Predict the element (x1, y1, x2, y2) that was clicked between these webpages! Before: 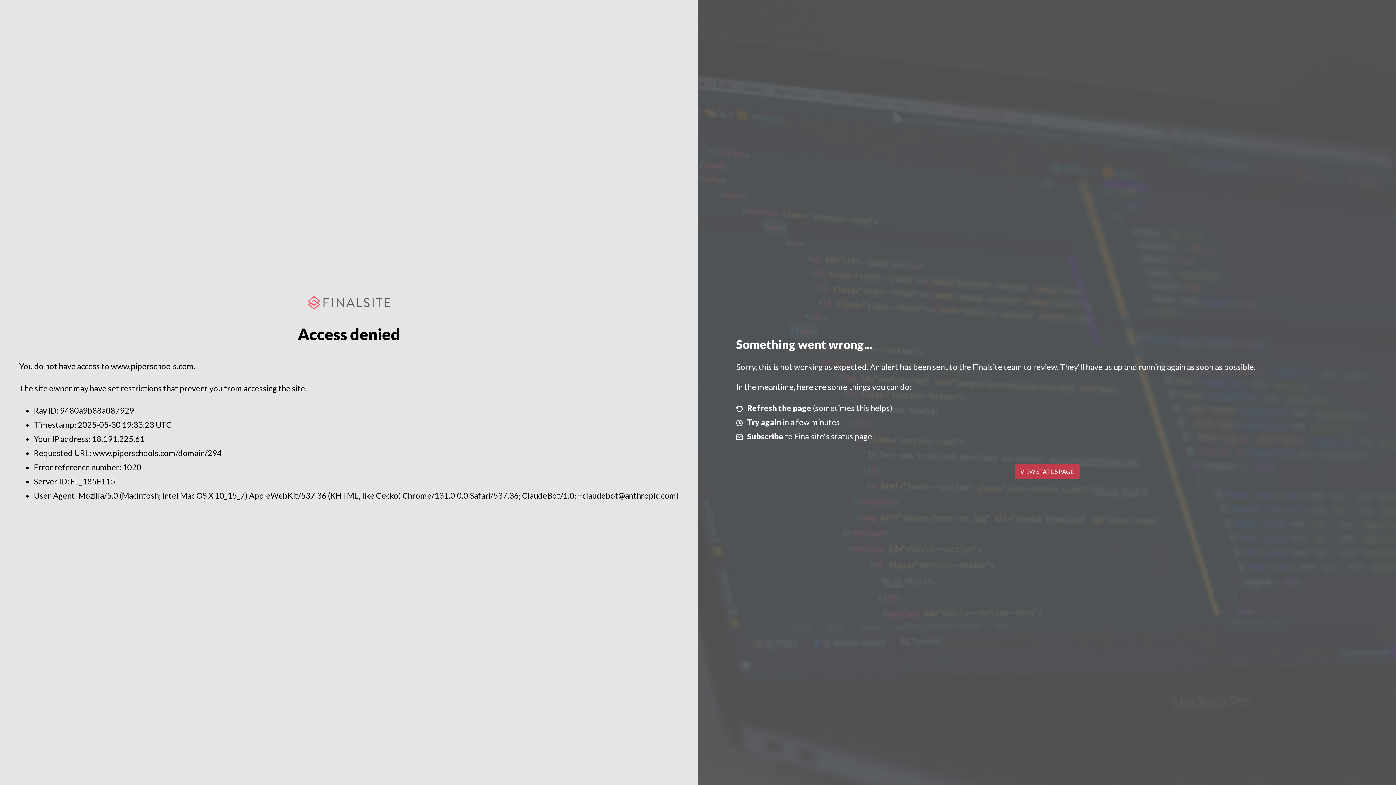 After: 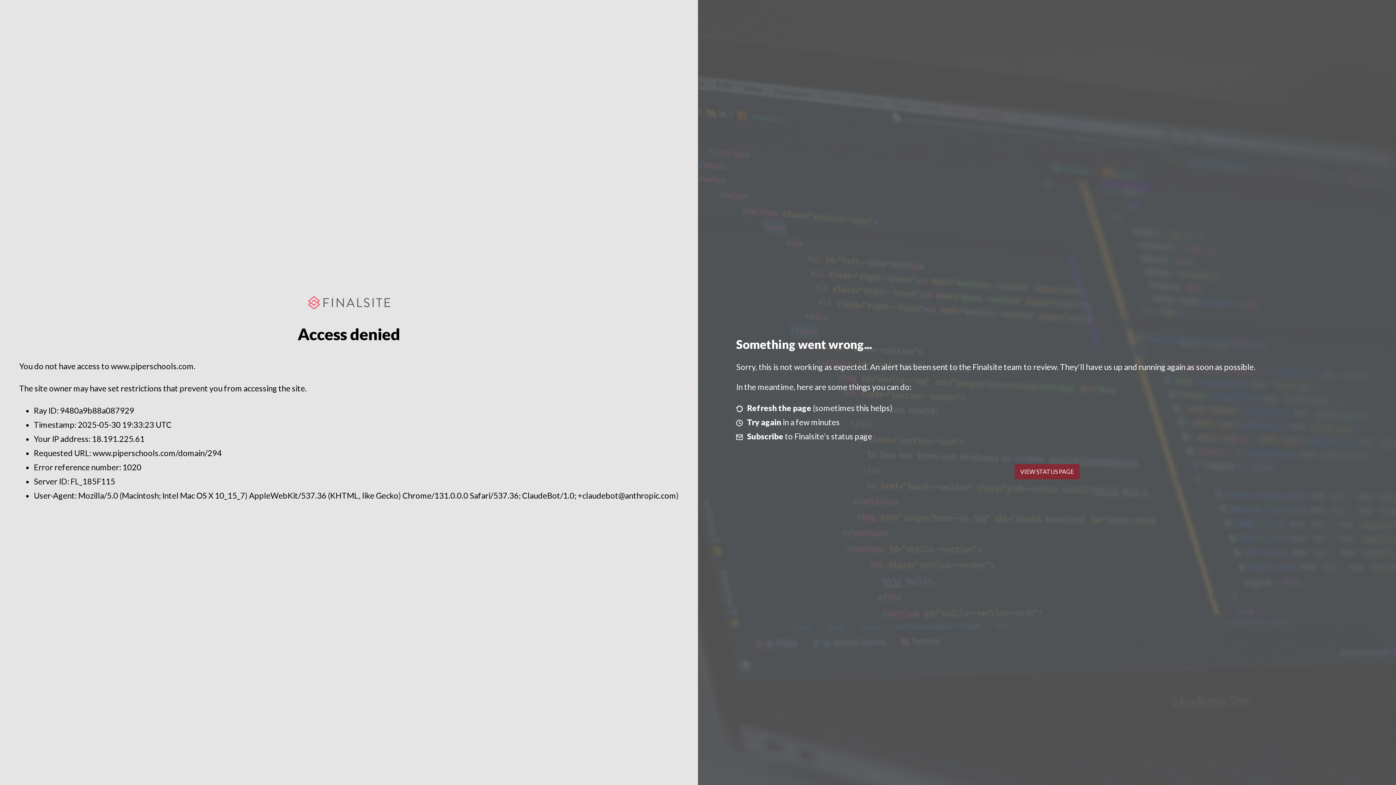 Action: bbox: (1014, 464, 1079, 479) label: VIEW STATUS PAGE